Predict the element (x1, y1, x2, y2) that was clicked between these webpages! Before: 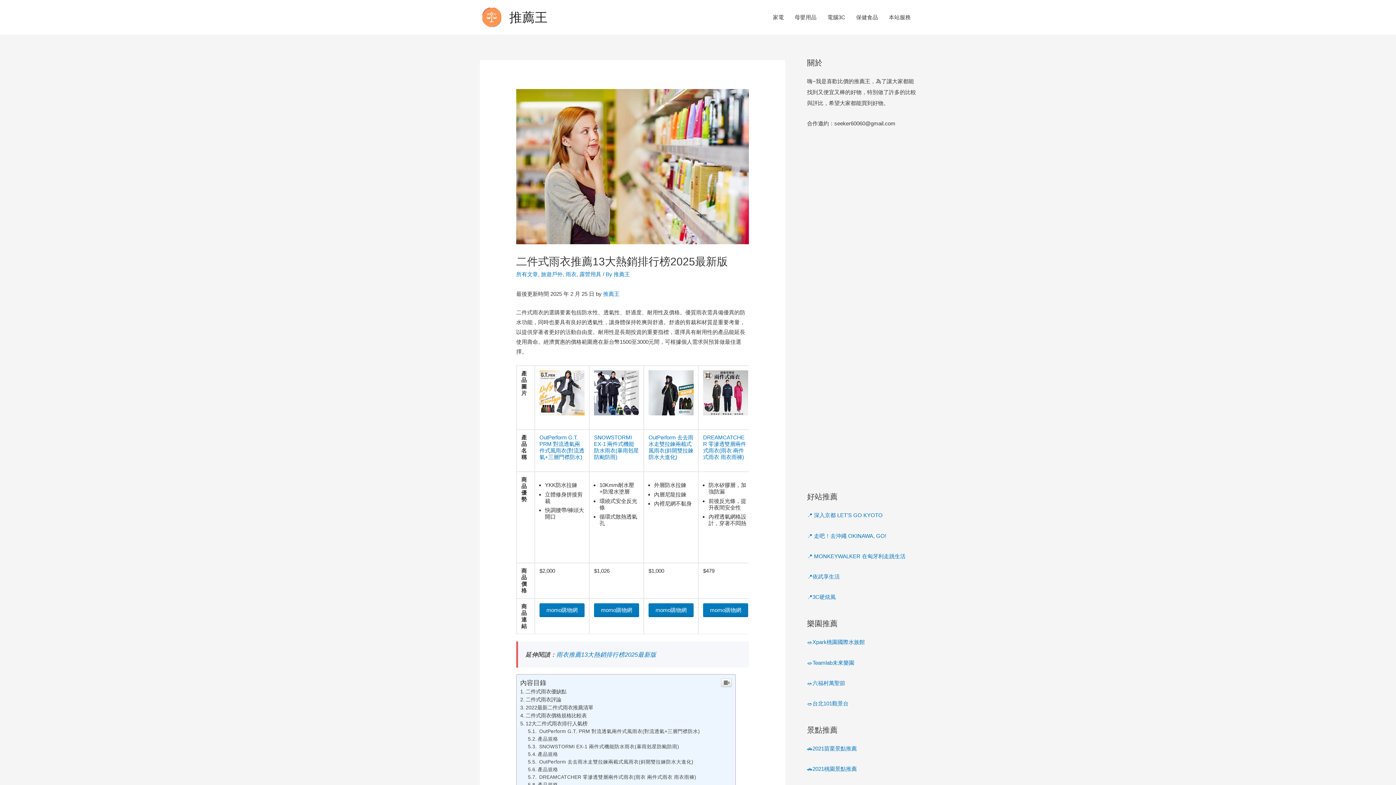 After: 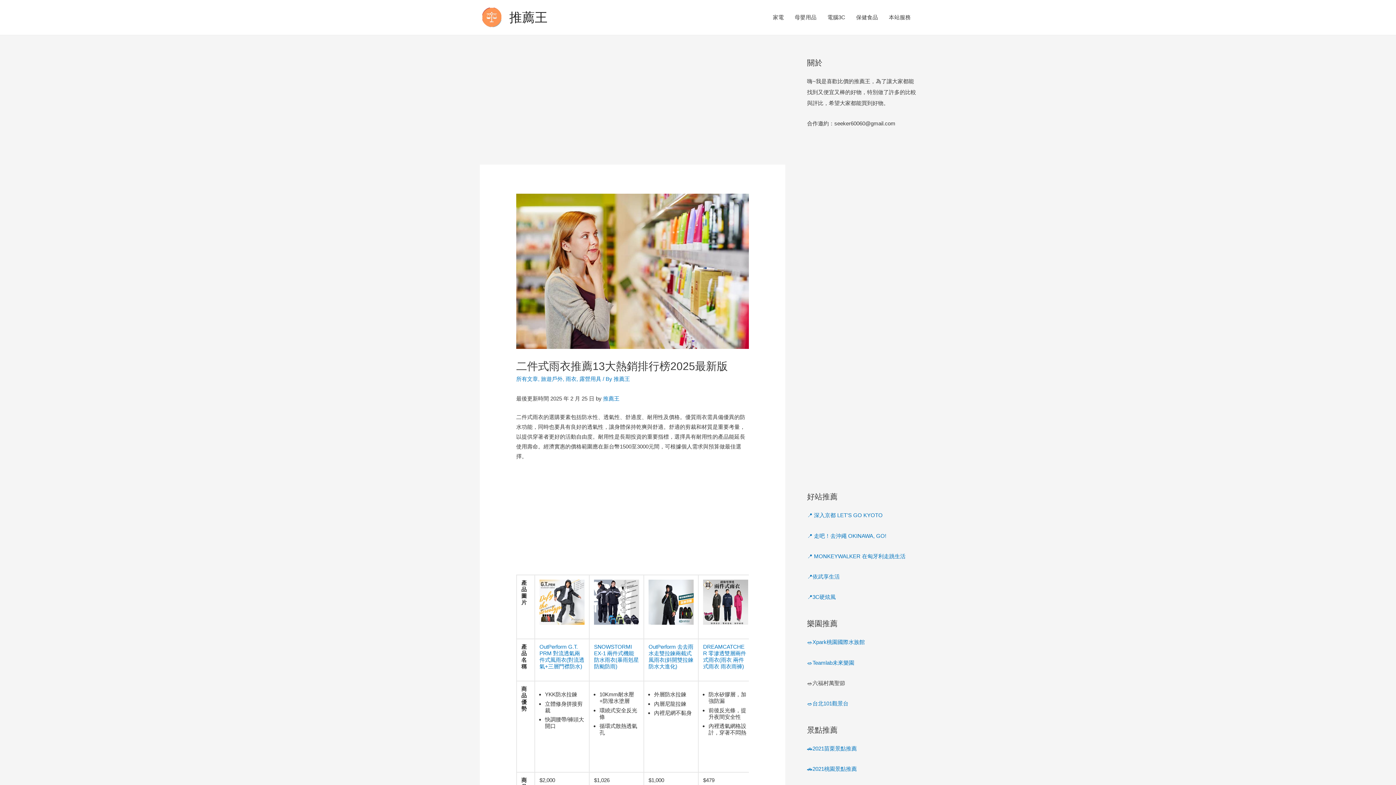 Action: label: 🥗六福村萬聖節 bbox: (807, 680, 845, 686)